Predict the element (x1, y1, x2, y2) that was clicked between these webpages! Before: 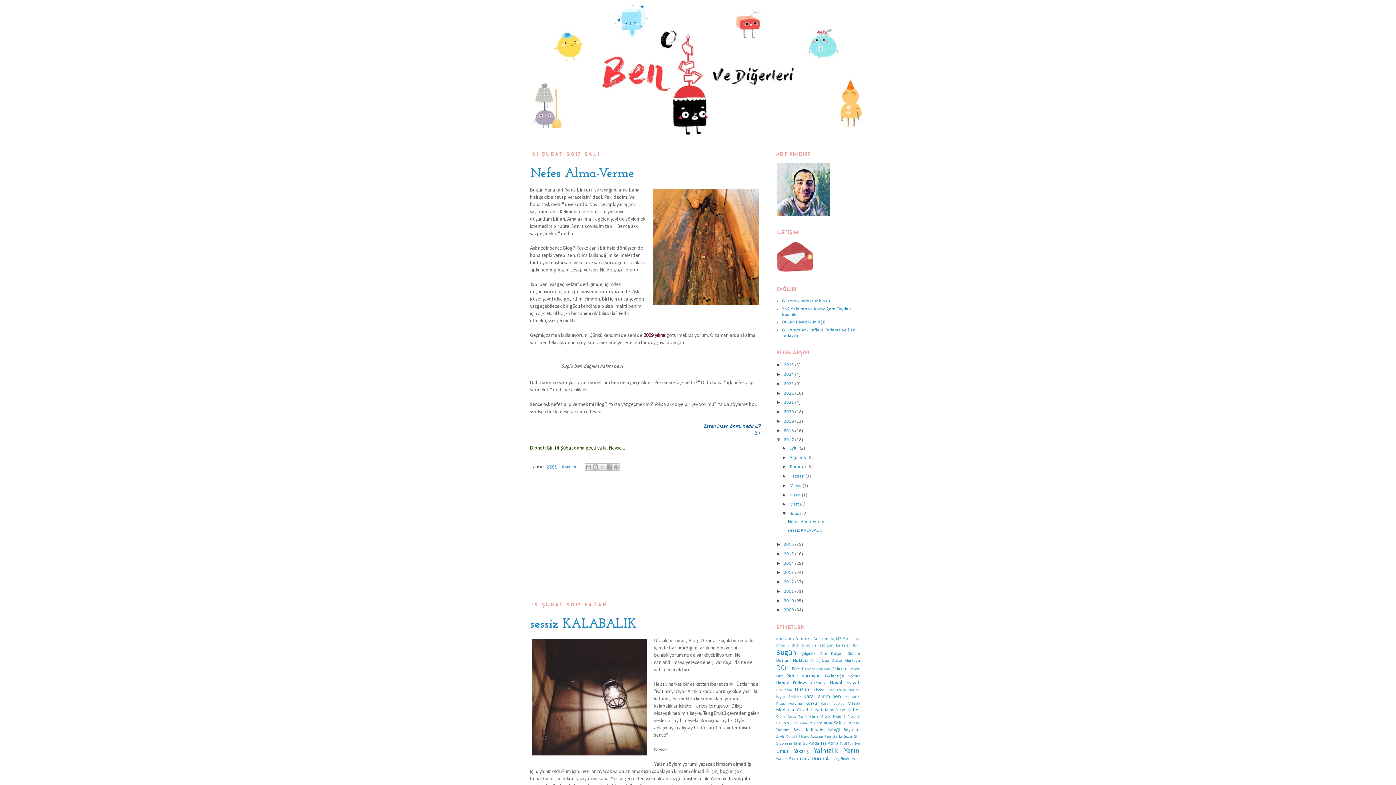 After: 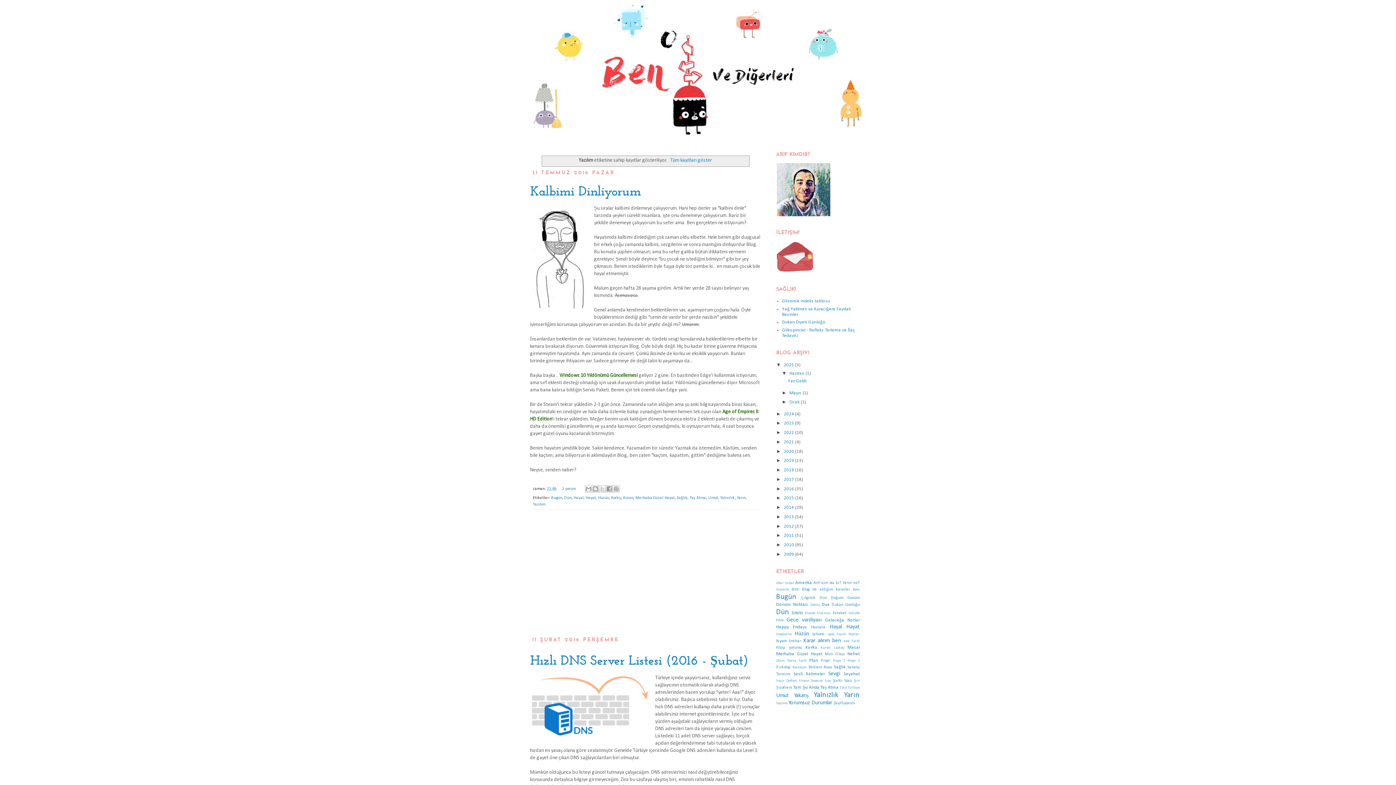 Action: bbox: (776, 757, 788, 761) label: Yazılım